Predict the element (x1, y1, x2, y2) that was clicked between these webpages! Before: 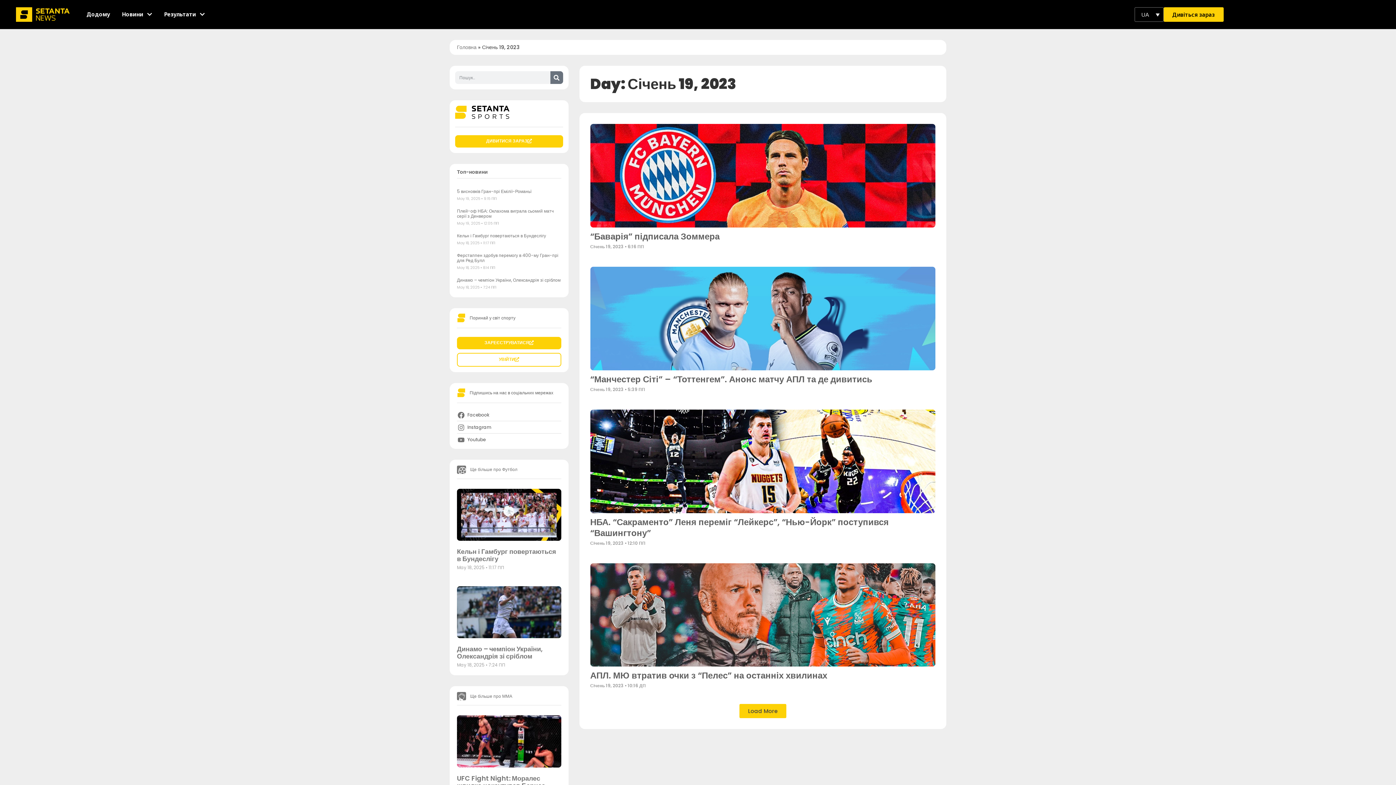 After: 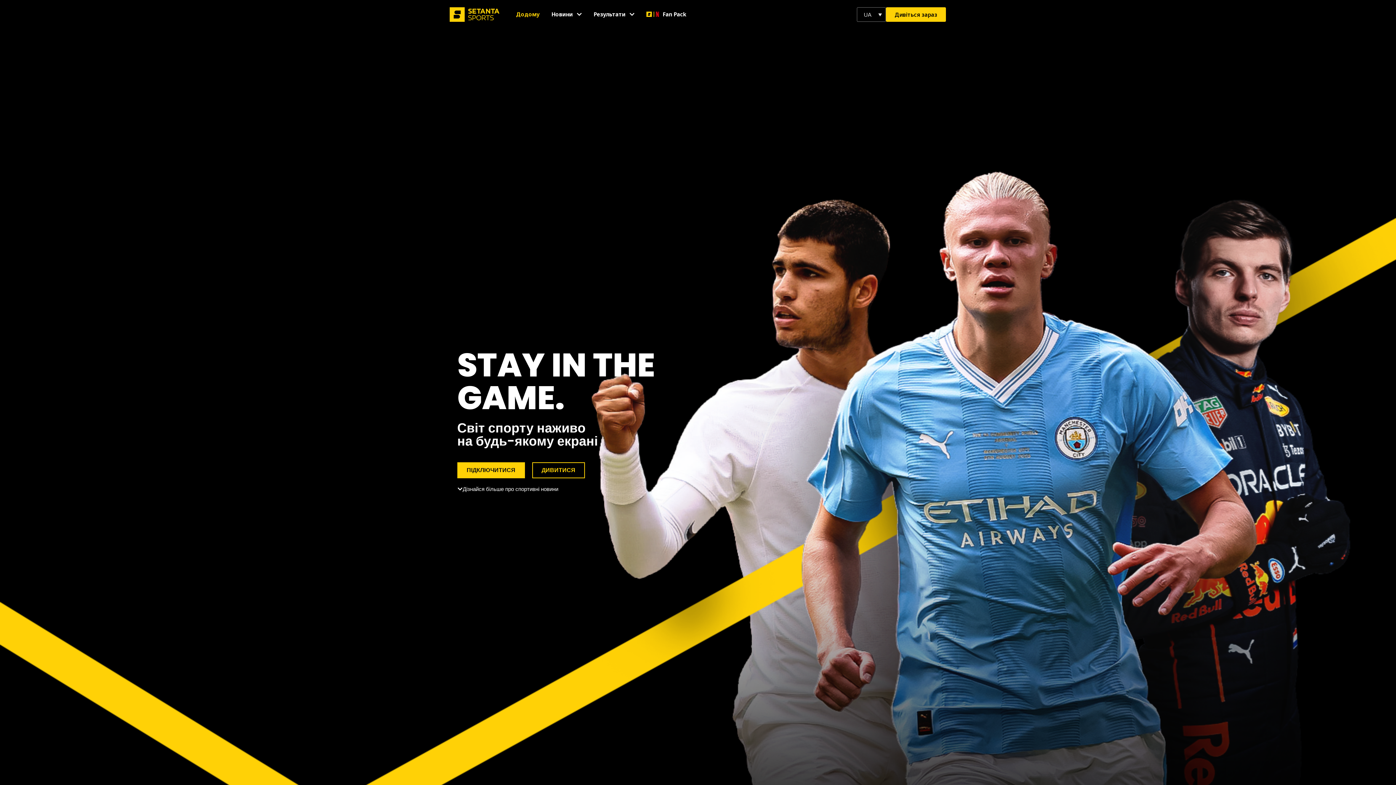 Action: bbox: (16, 7, 69, 21)